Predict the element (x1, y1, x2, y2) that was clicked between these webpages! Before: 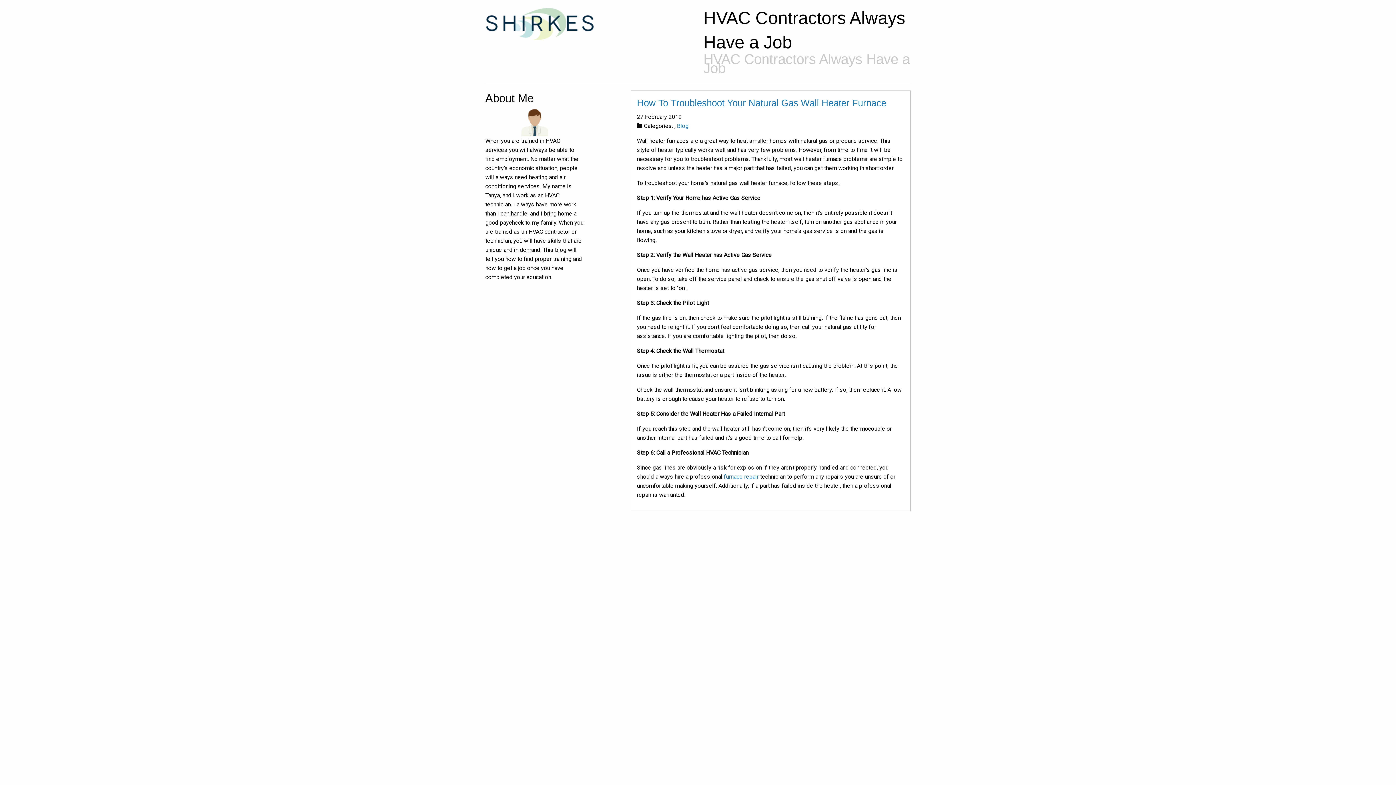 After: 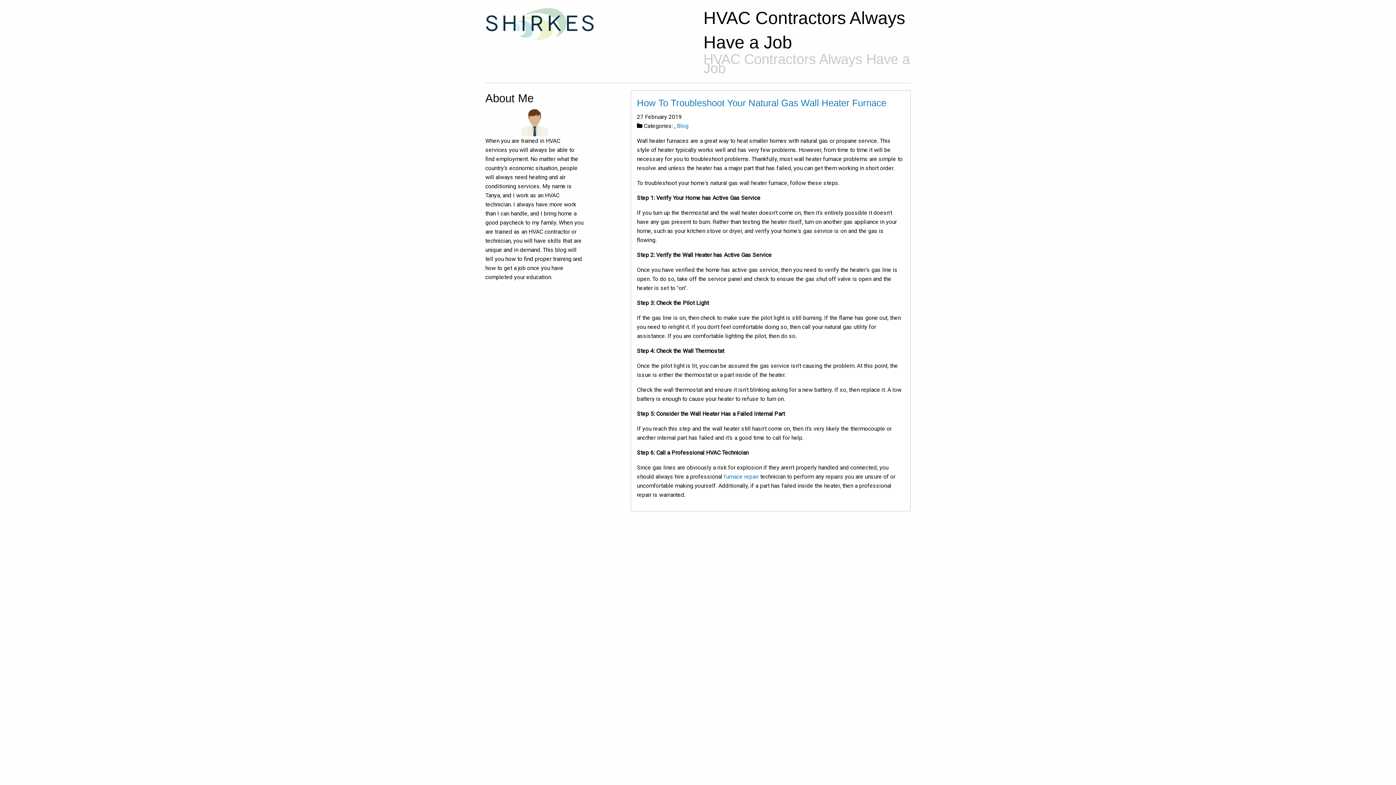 Action: label: How To Troubleshoot Your Natural Gas Wall Heater Furnace bbox: (637, 97, 886, 108)